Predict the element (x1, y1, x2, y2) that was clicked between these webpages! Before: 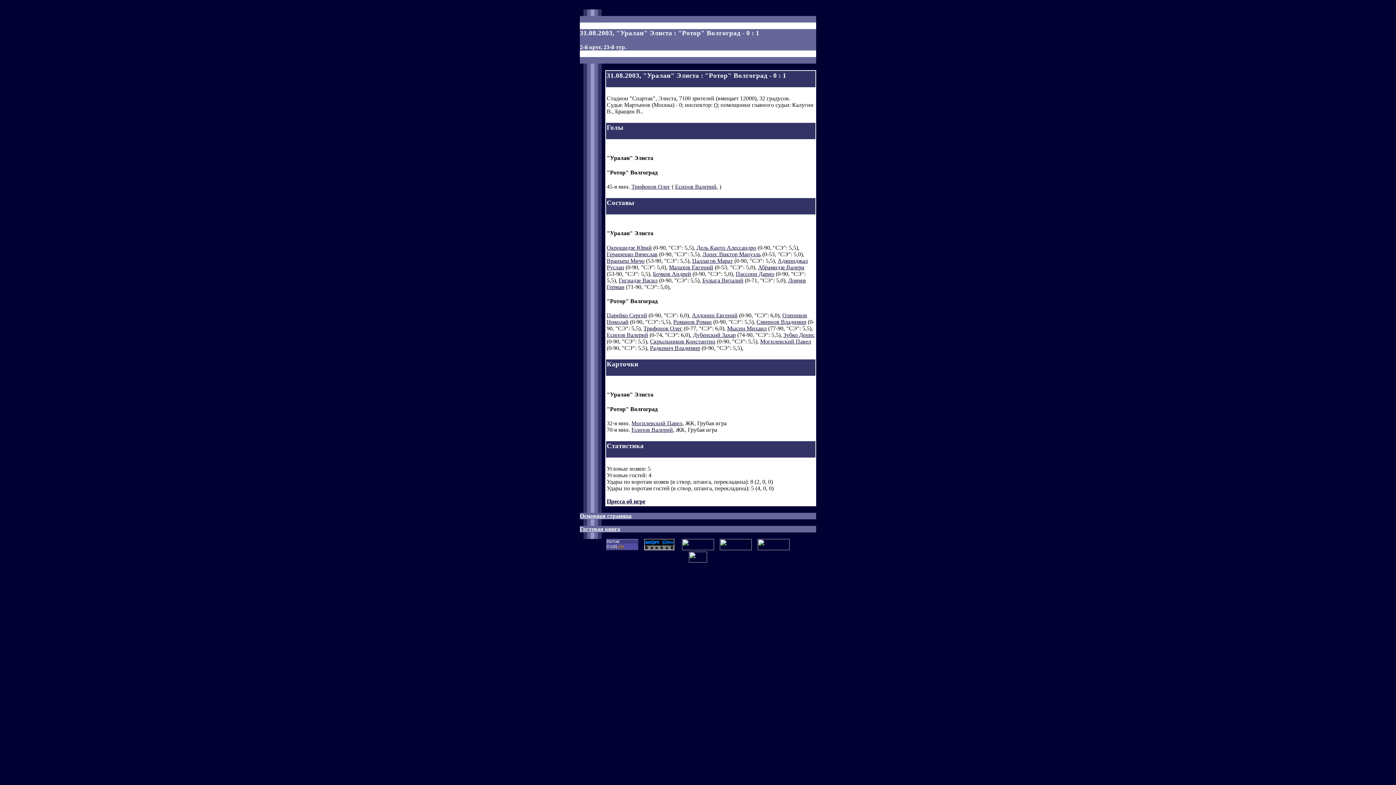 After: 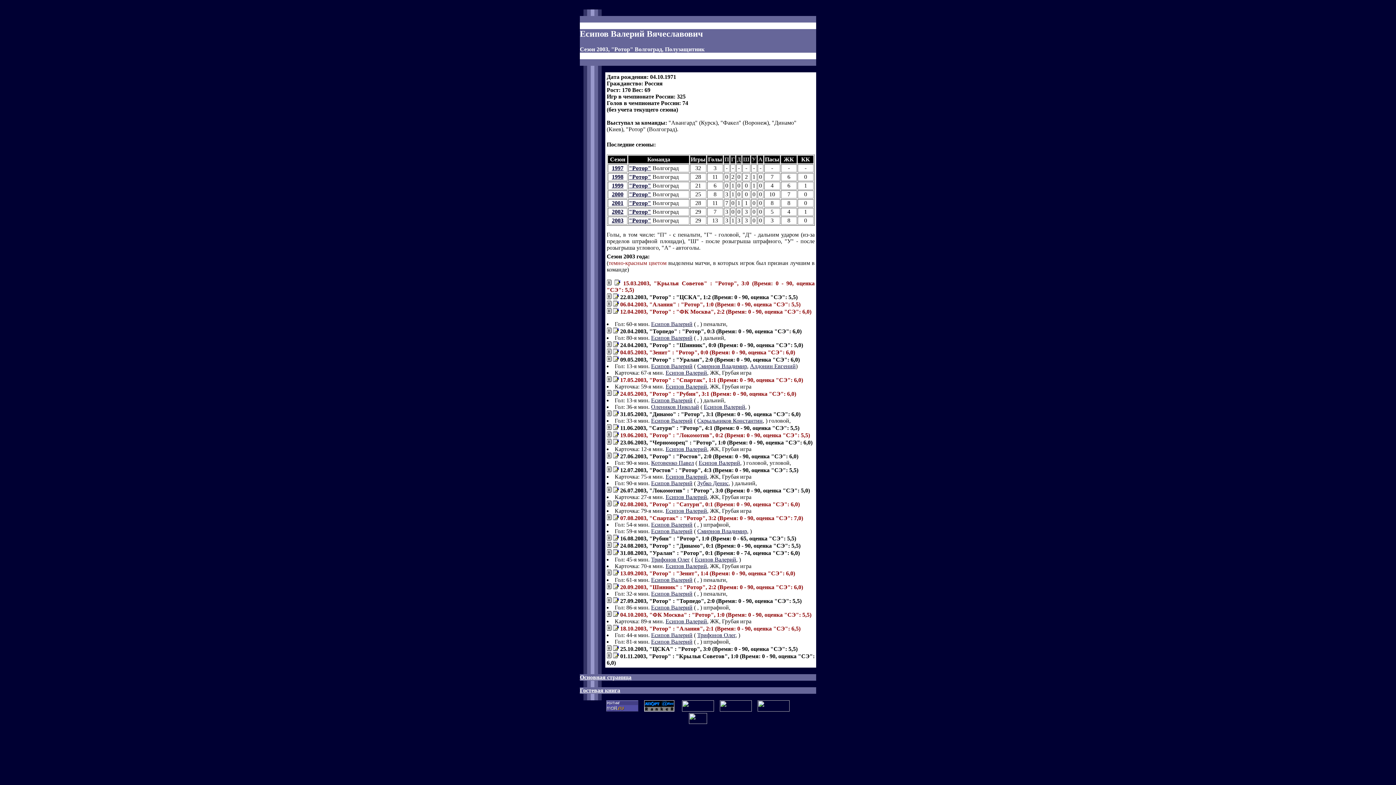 Action: label: Есипов Валерий bbox: (675, 183, 716, 189)